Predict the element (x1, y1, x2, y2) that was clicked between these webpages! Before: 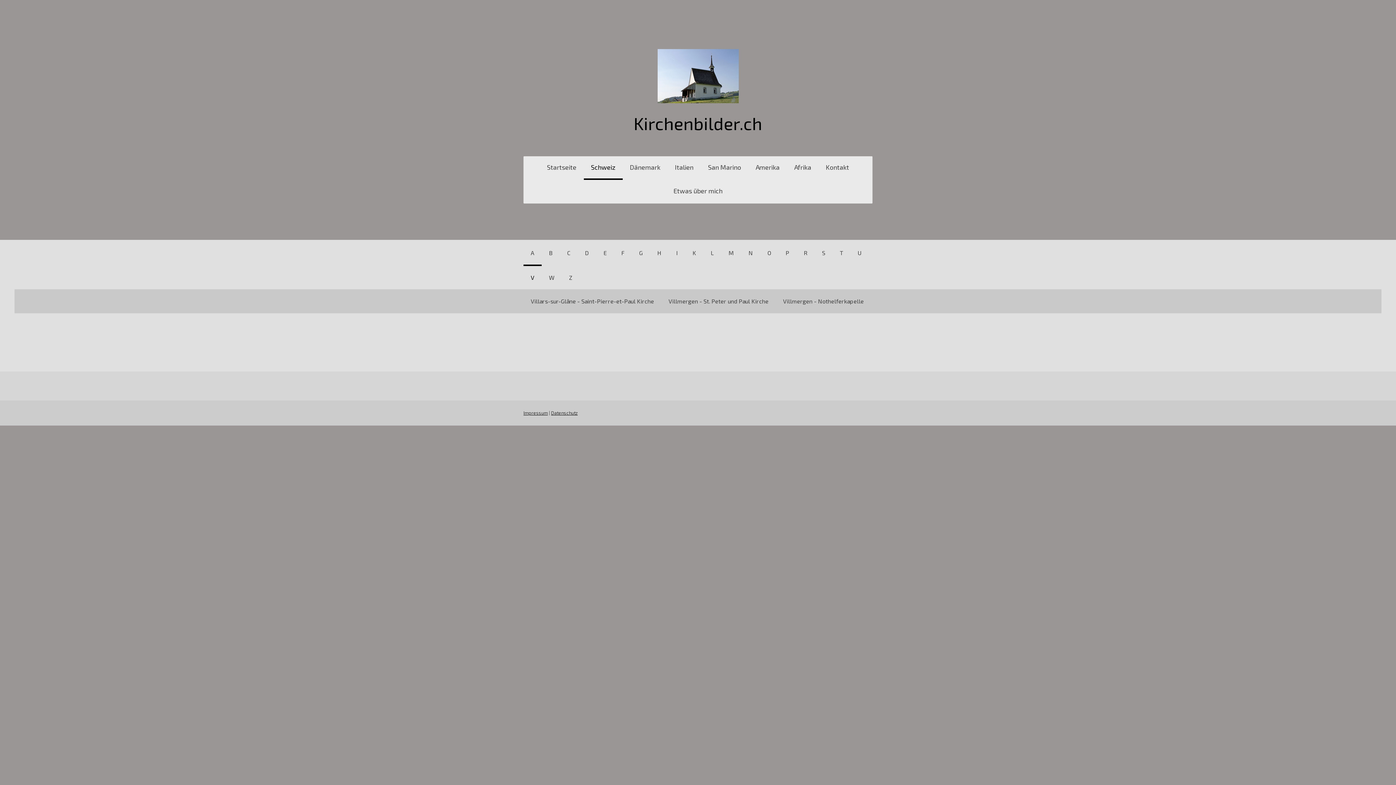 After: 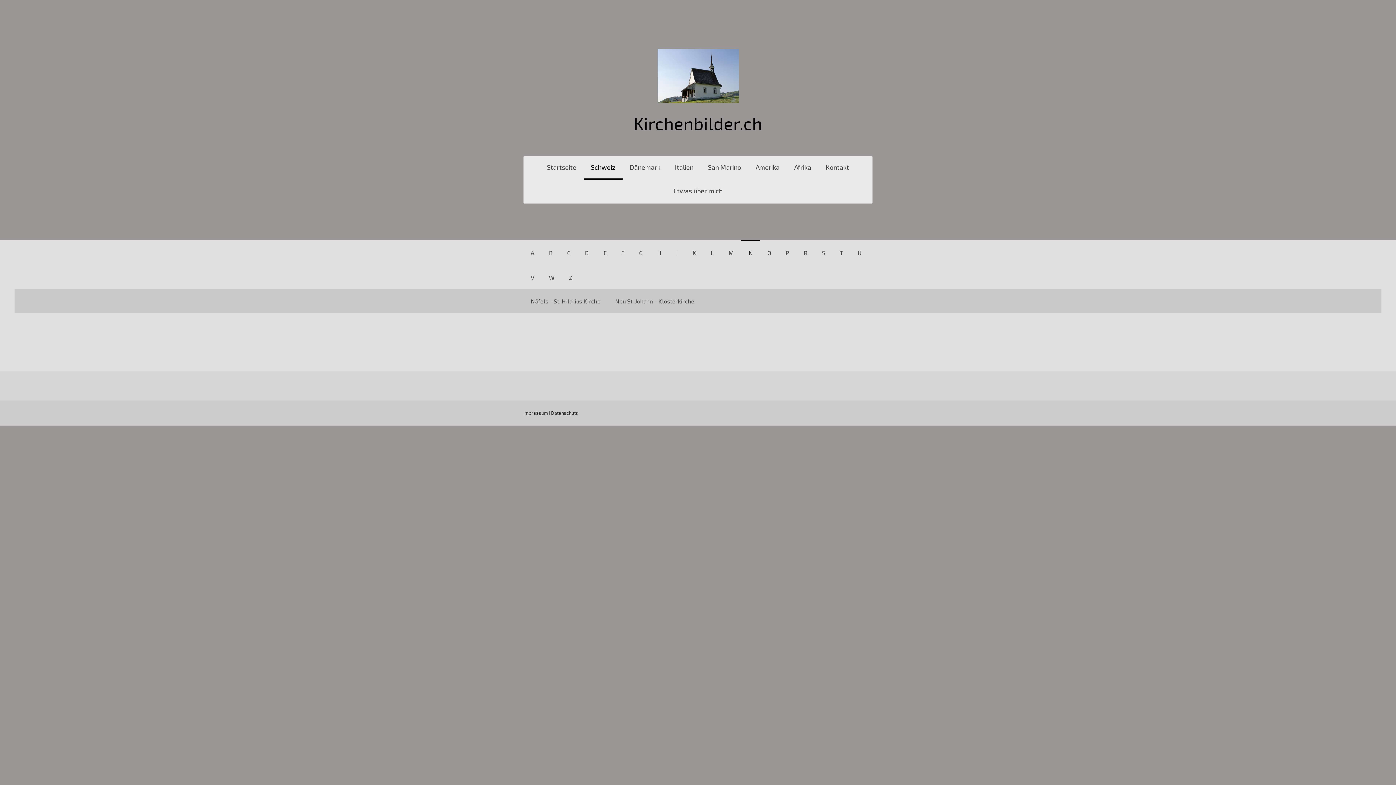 Action: label: N bbox: (741, 240, 760, 264)